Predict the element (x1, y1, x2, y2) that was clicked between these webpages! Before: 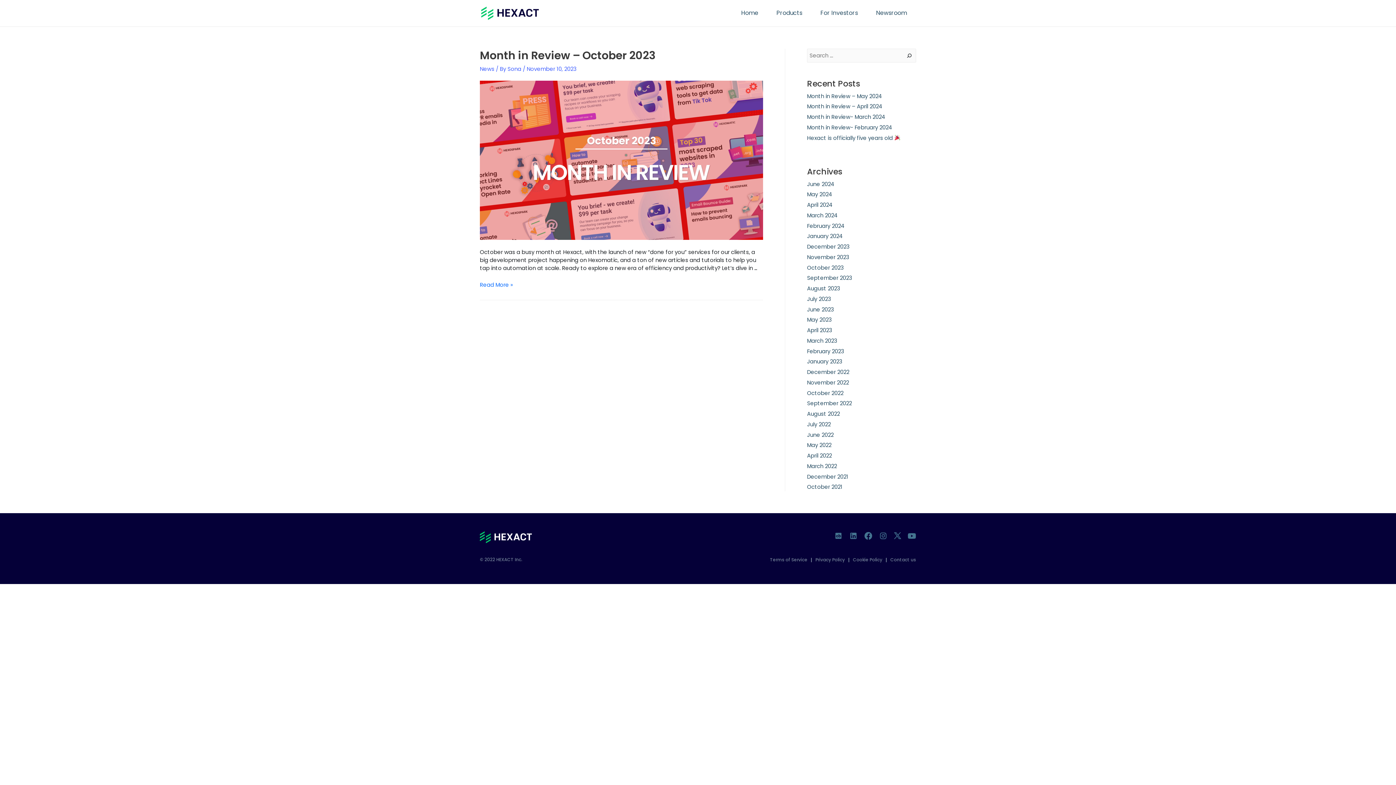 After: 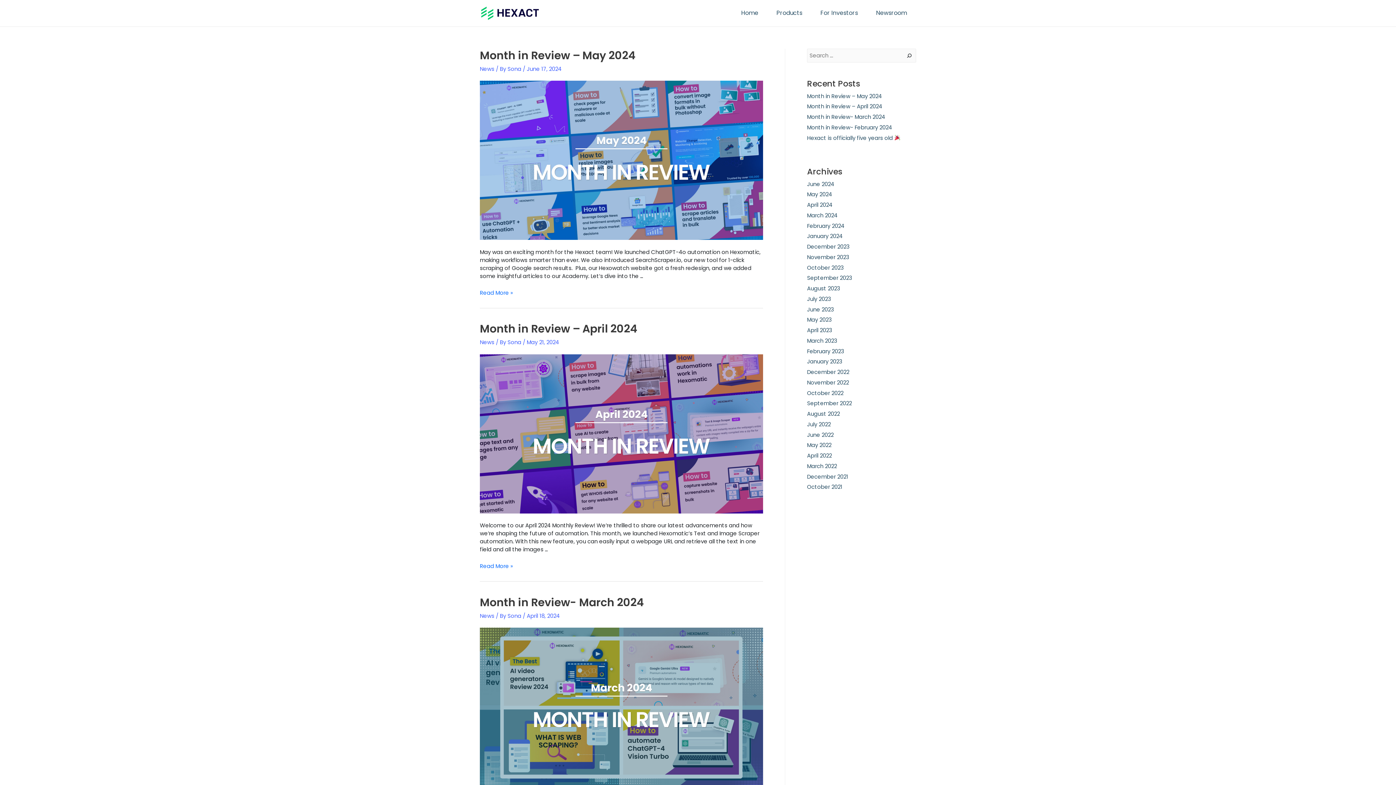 Action: label: News bbox: (480, 64, 494, 72)